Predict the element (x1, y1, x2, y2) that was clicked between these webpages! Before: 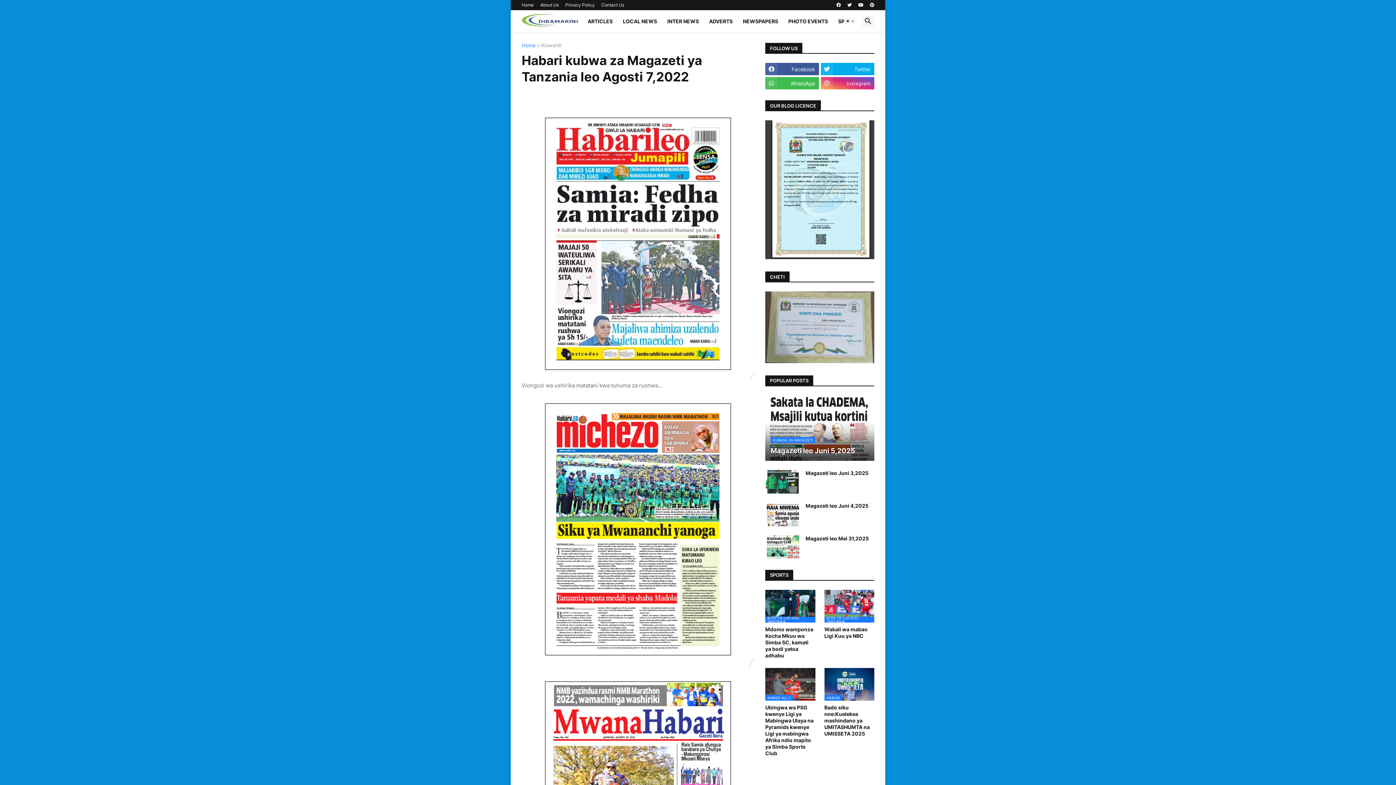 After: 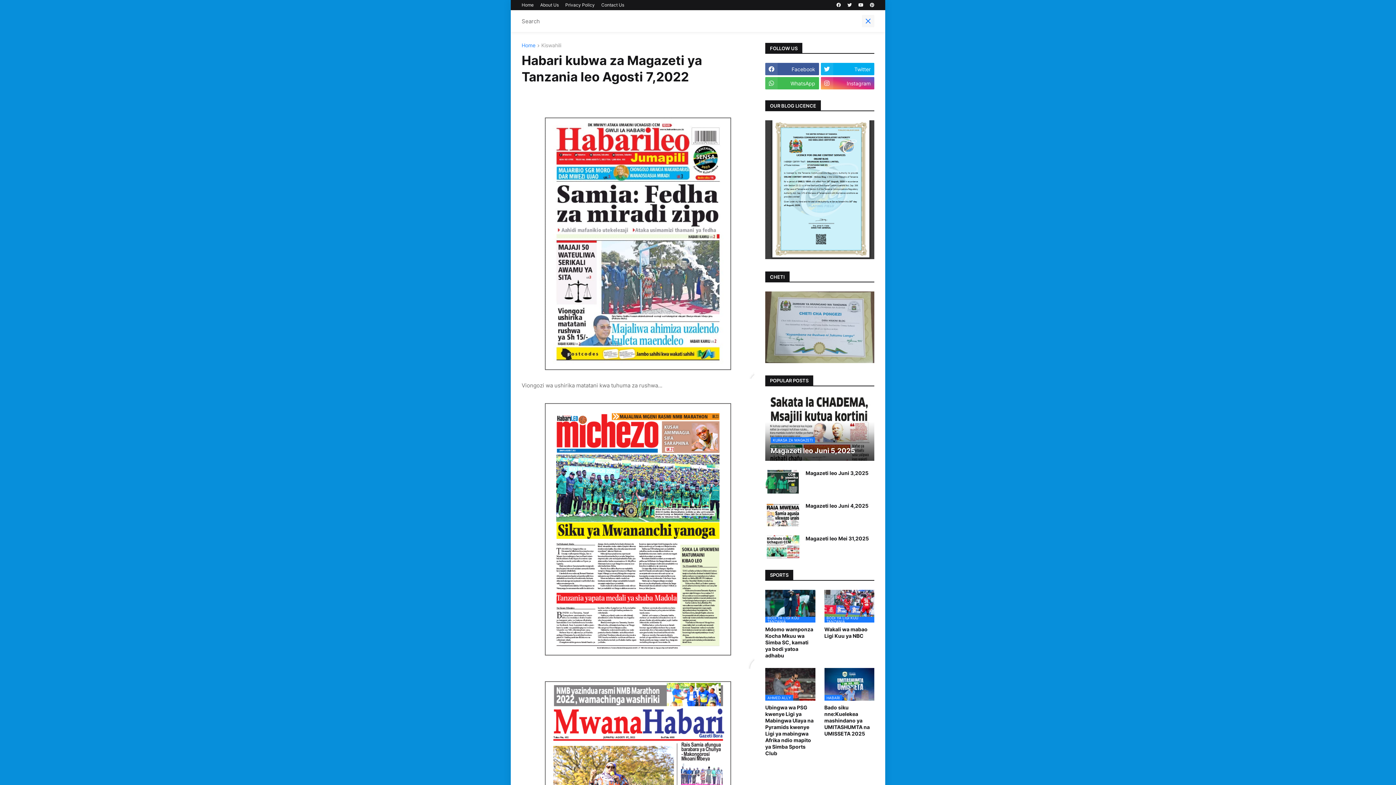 Action: bbox: (862, 14, 874, 27)